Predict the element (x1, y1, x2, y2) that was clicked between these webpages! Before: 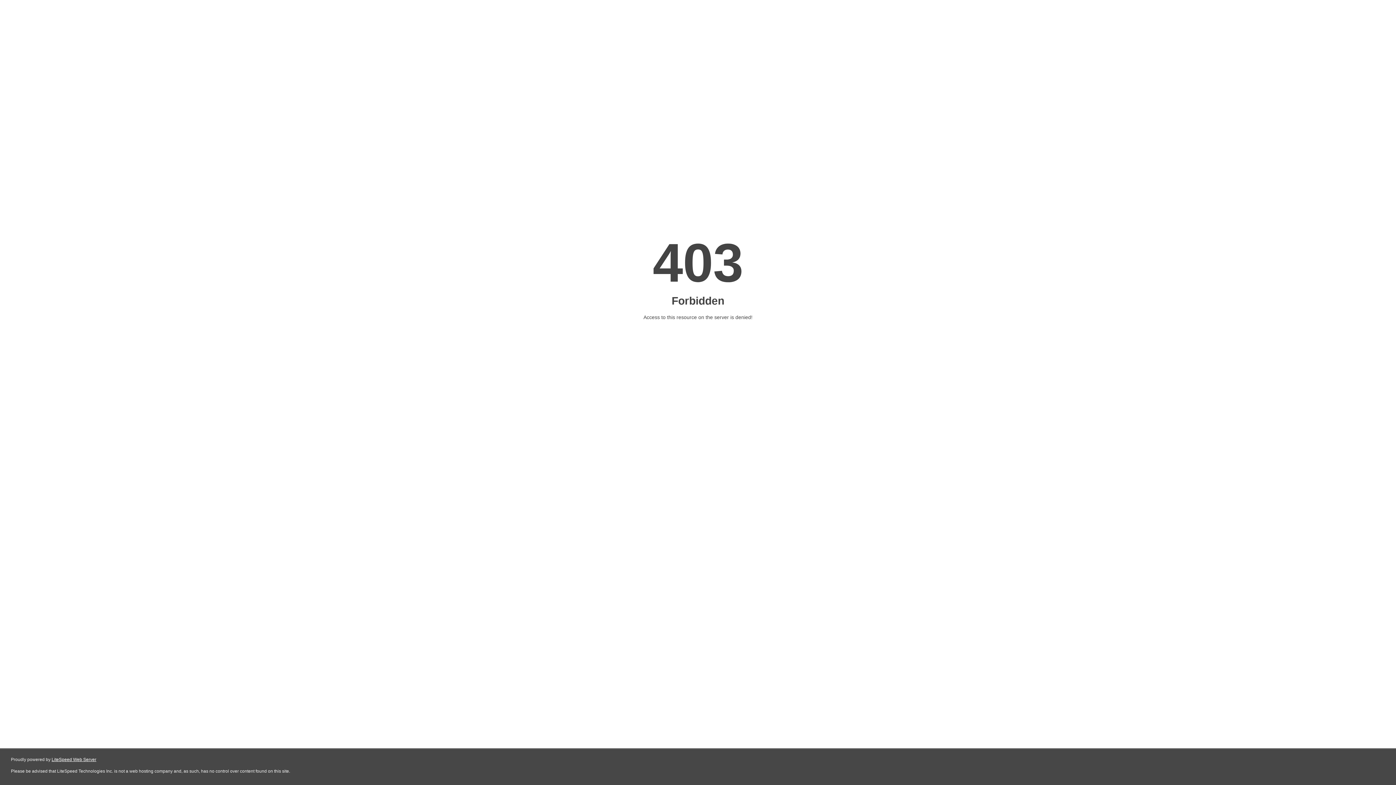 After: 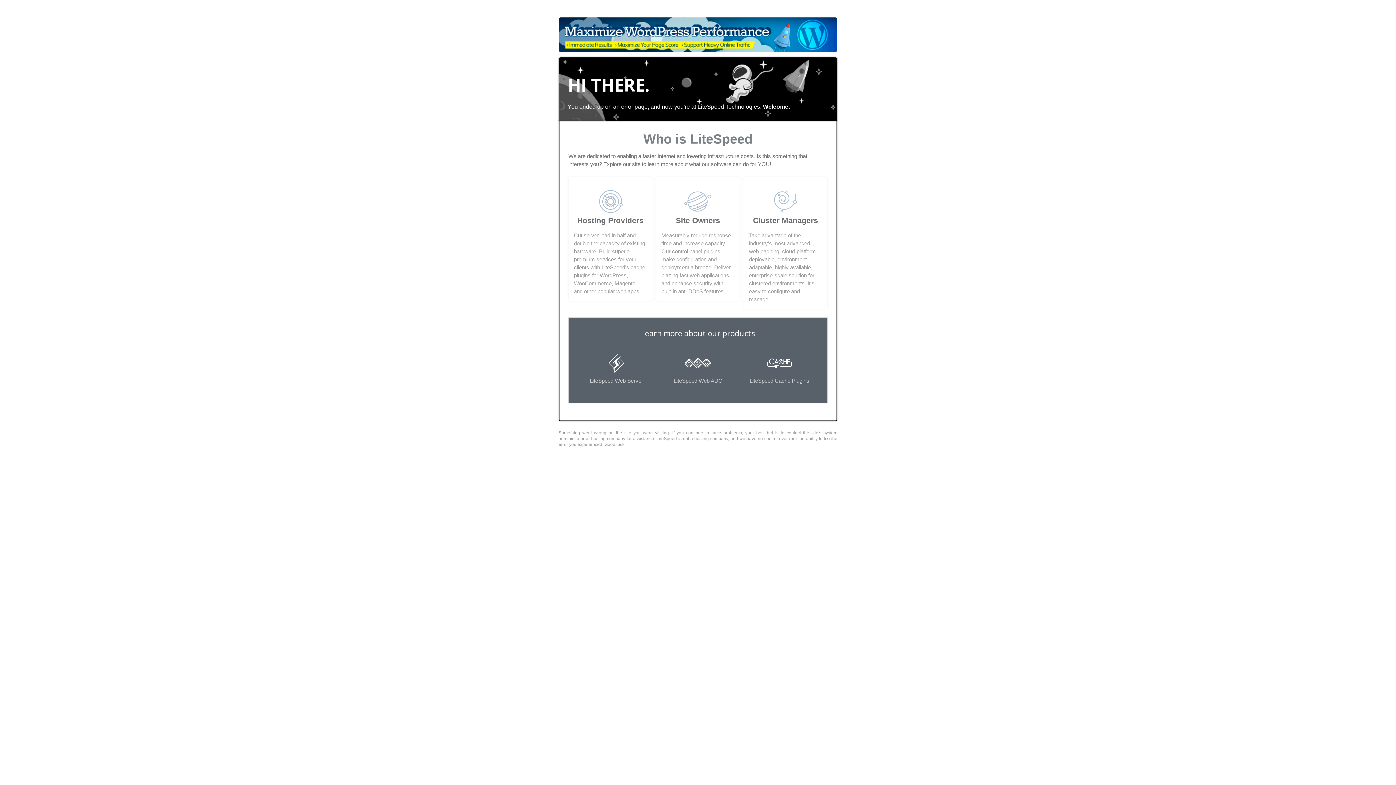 Action: label: LiteSpeed Web Server bbox: (51, 757, 96, 762)